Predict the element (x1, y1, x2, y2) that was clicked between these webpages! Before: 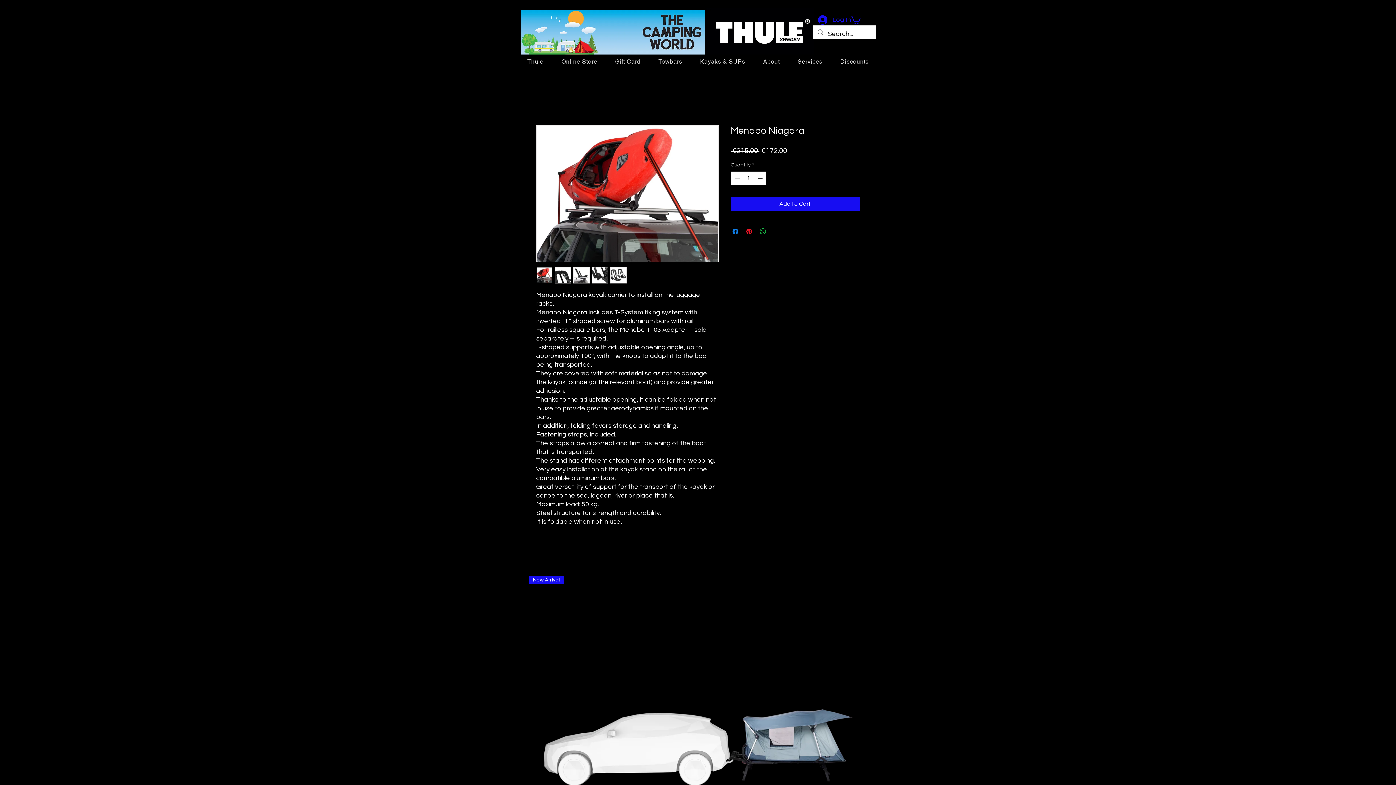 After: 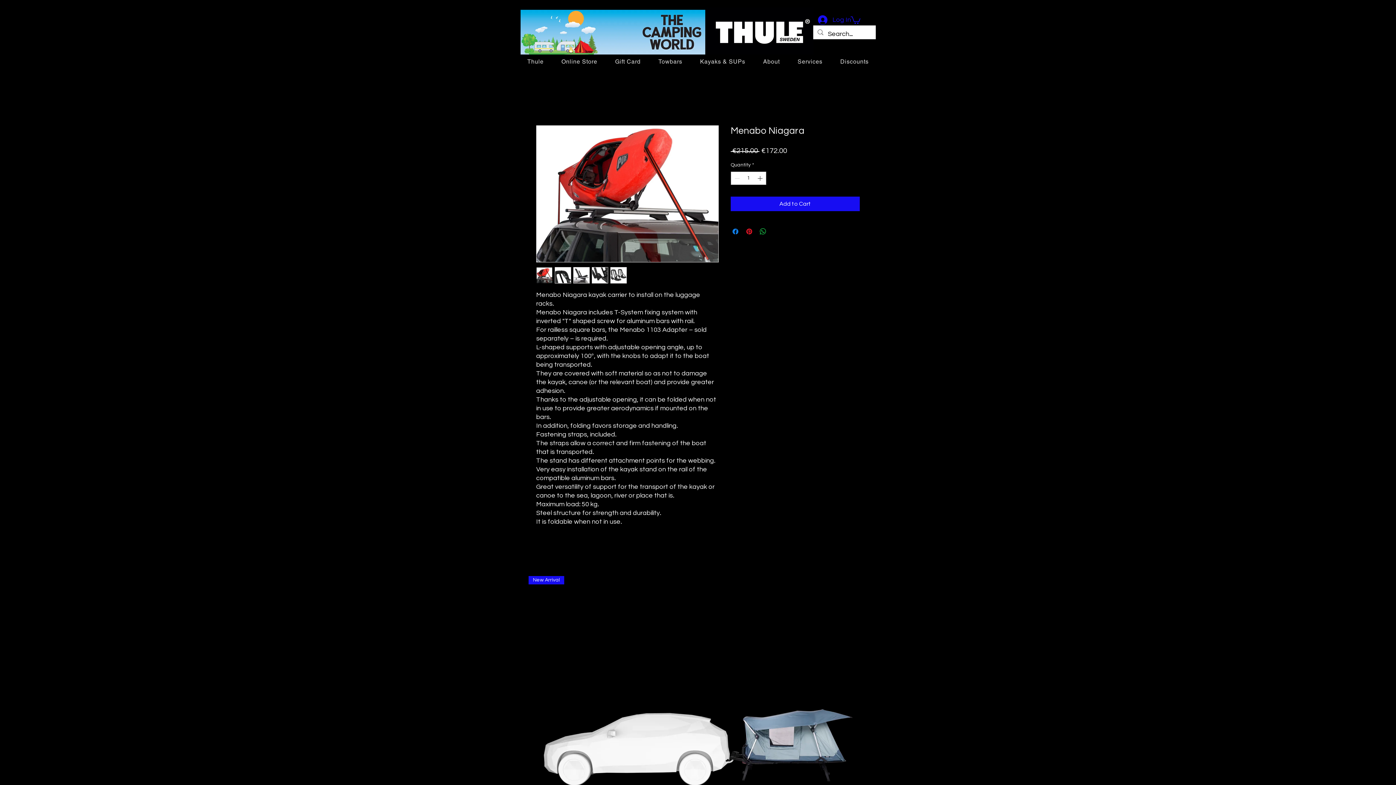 Action: bbox: (850, 15, 860, 23)